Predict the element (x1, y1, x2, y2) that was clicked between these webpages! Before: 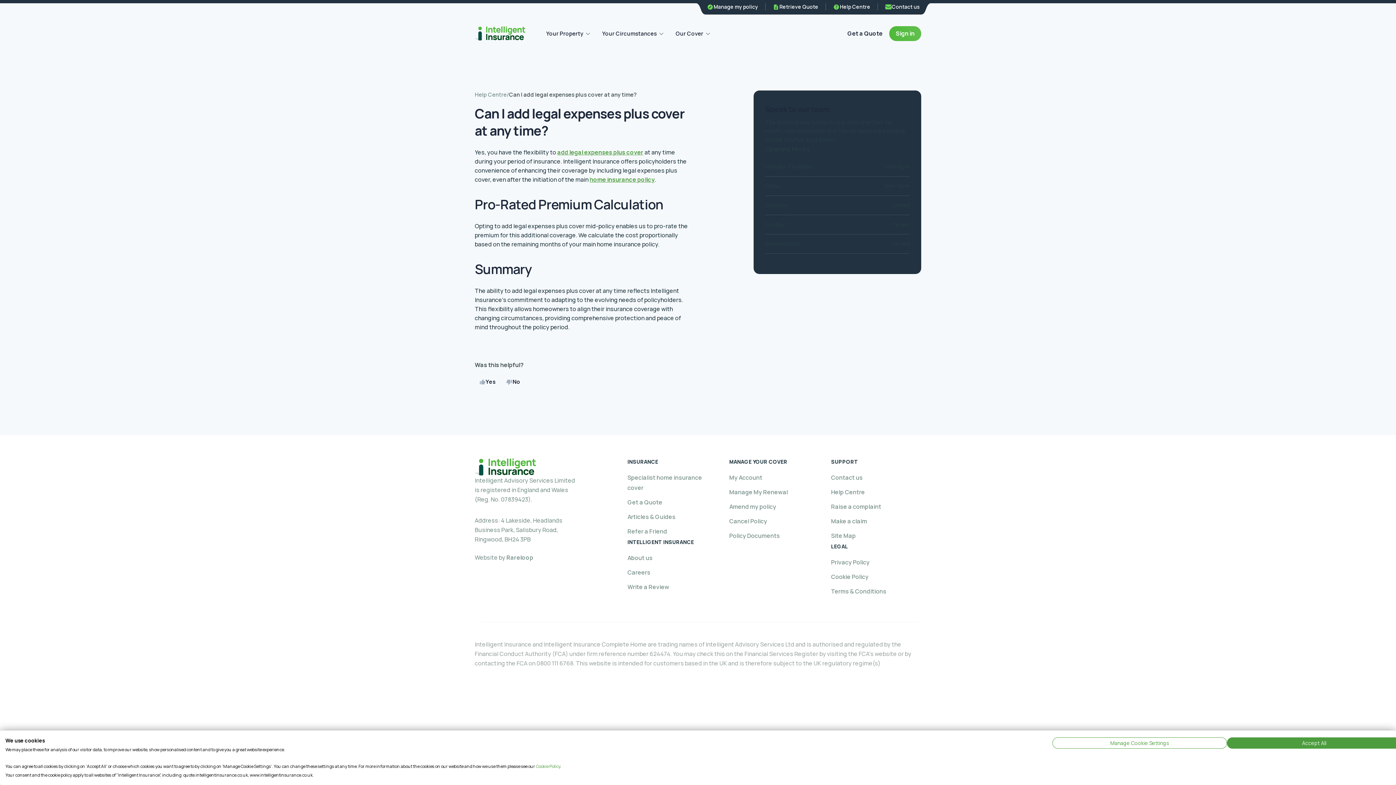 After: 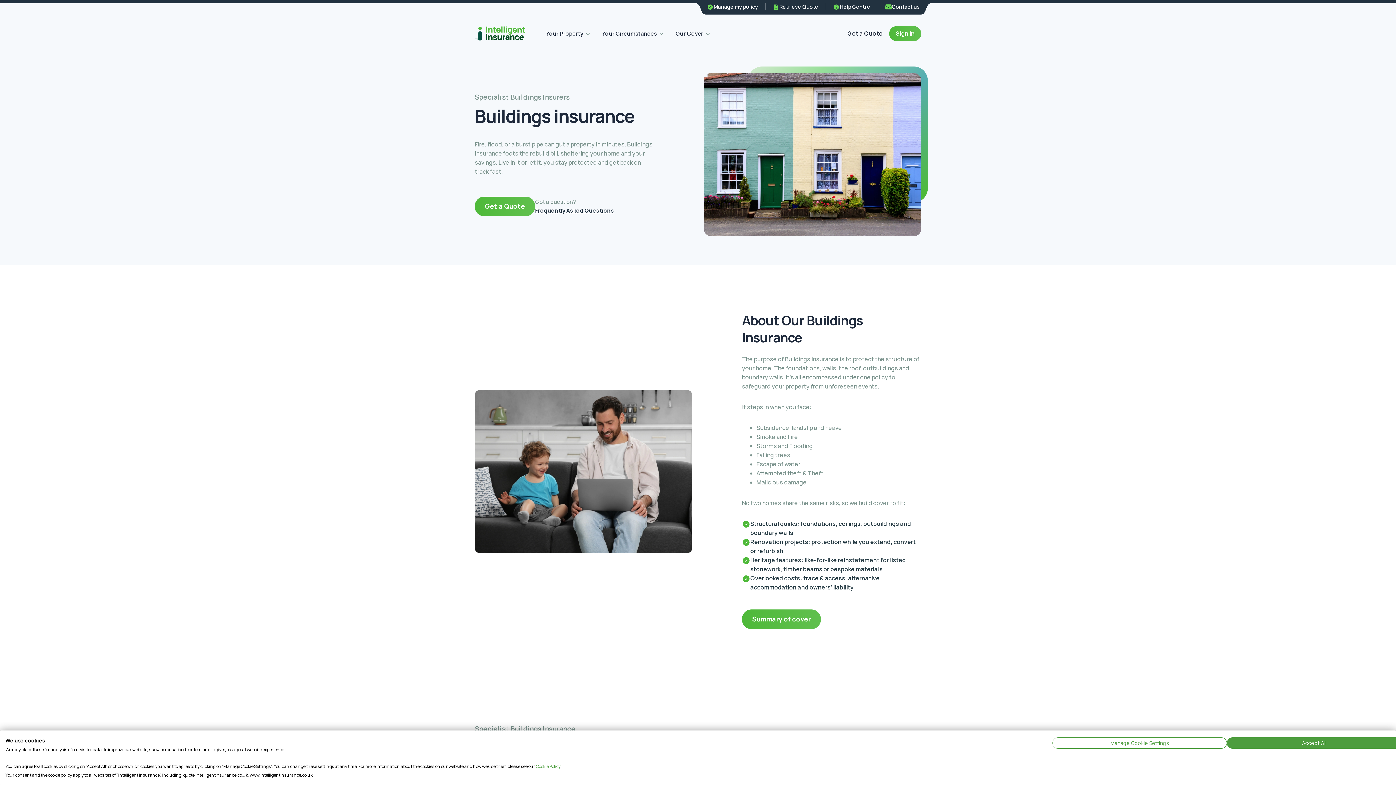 Action: label: home insurance policy bbox: (589, 175, 654, 183)